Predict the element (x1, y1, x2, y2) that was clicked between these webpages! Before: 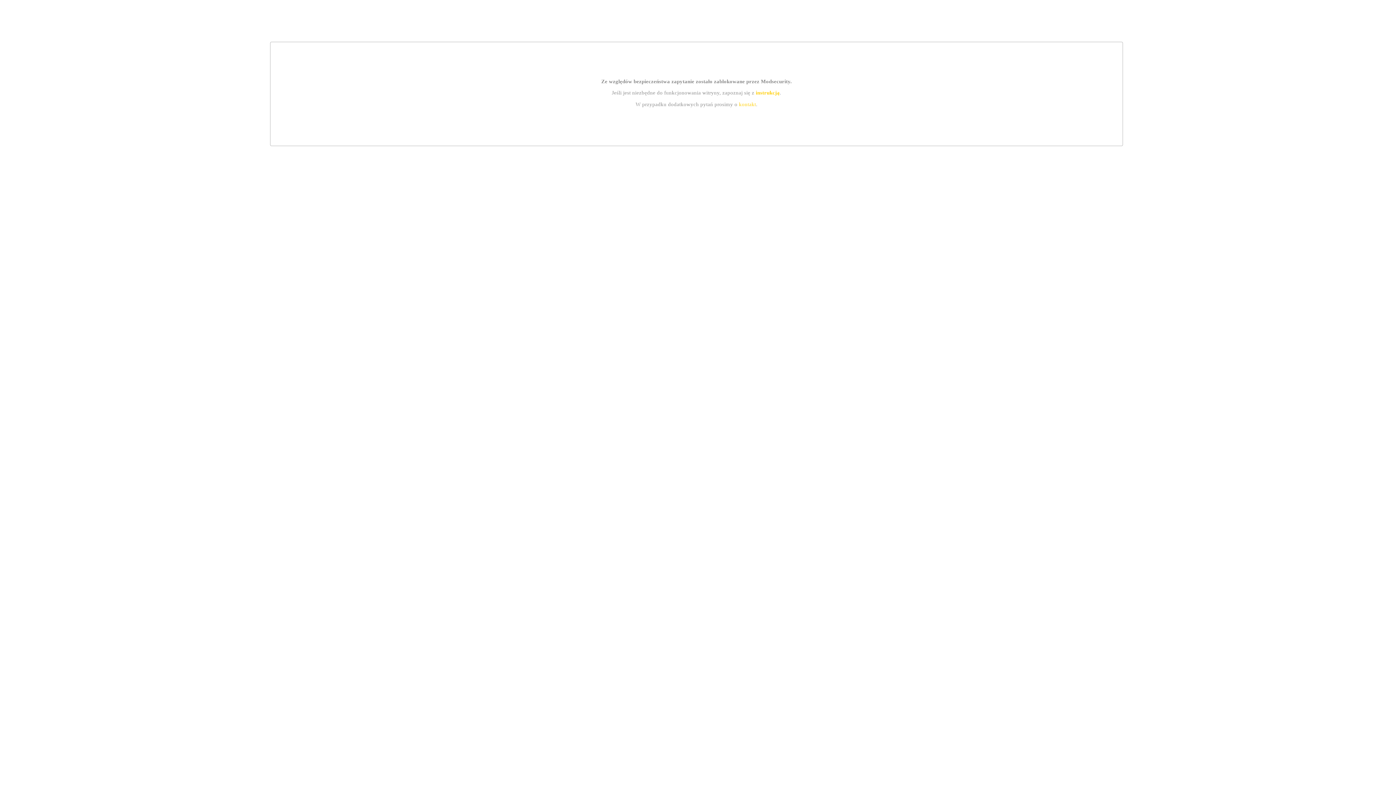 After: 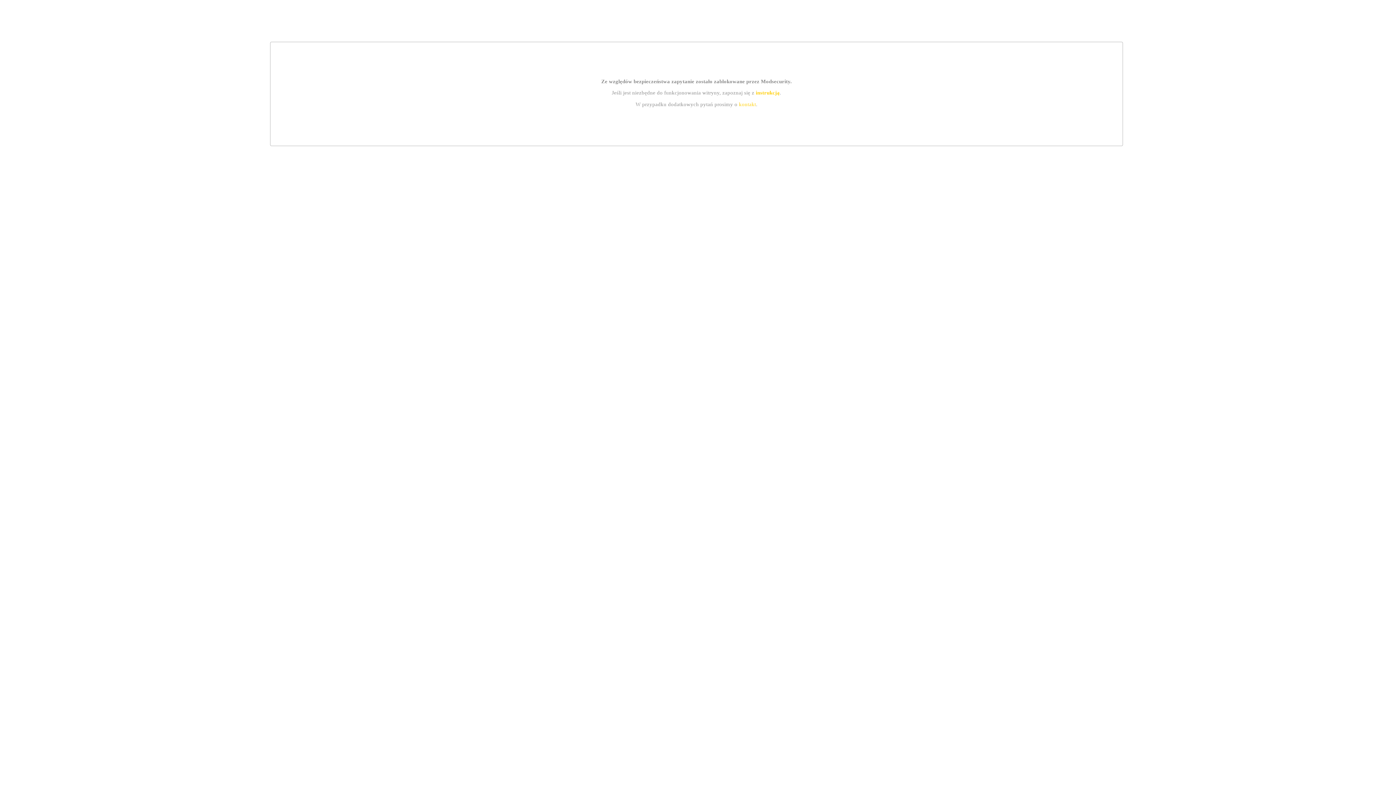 Action: label: kontakt bbox: (739, 101, 756, 107)